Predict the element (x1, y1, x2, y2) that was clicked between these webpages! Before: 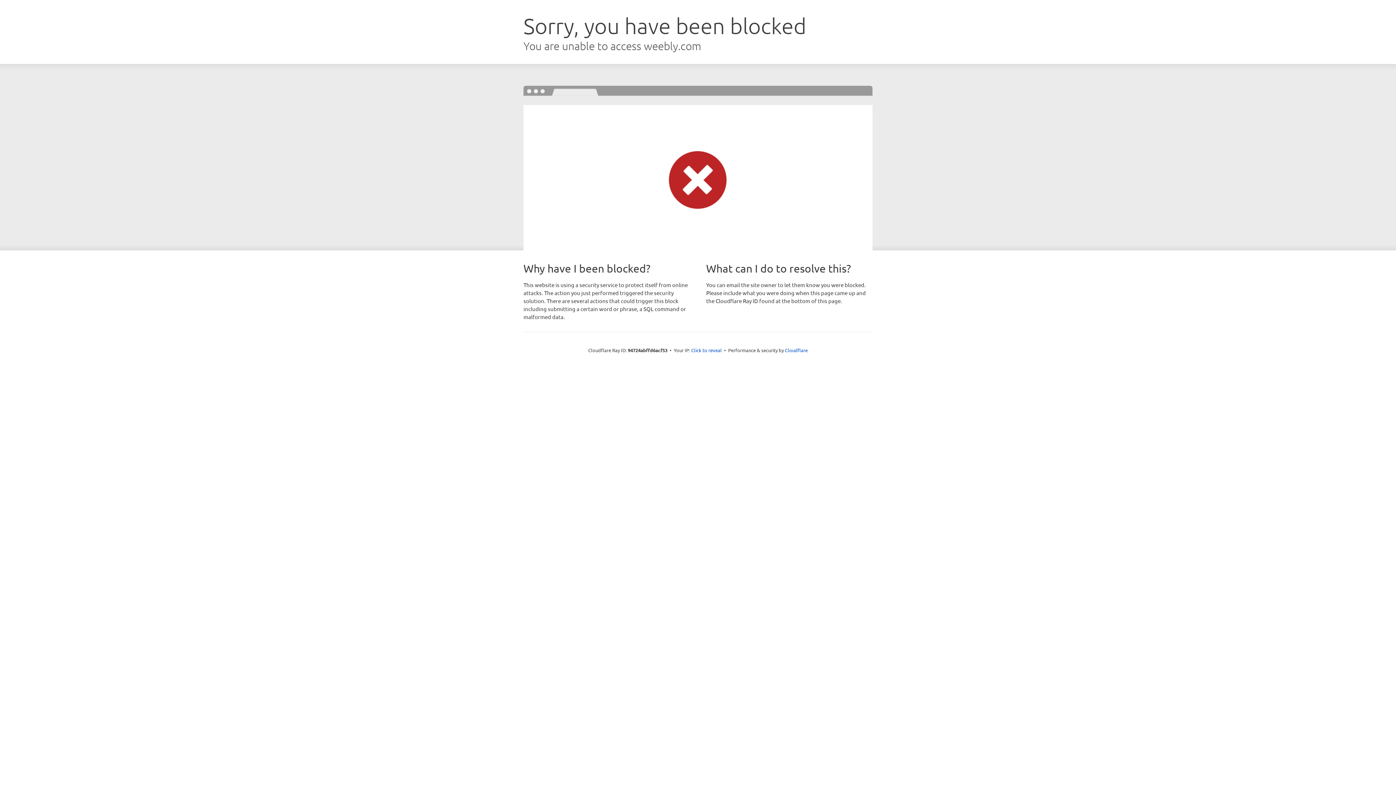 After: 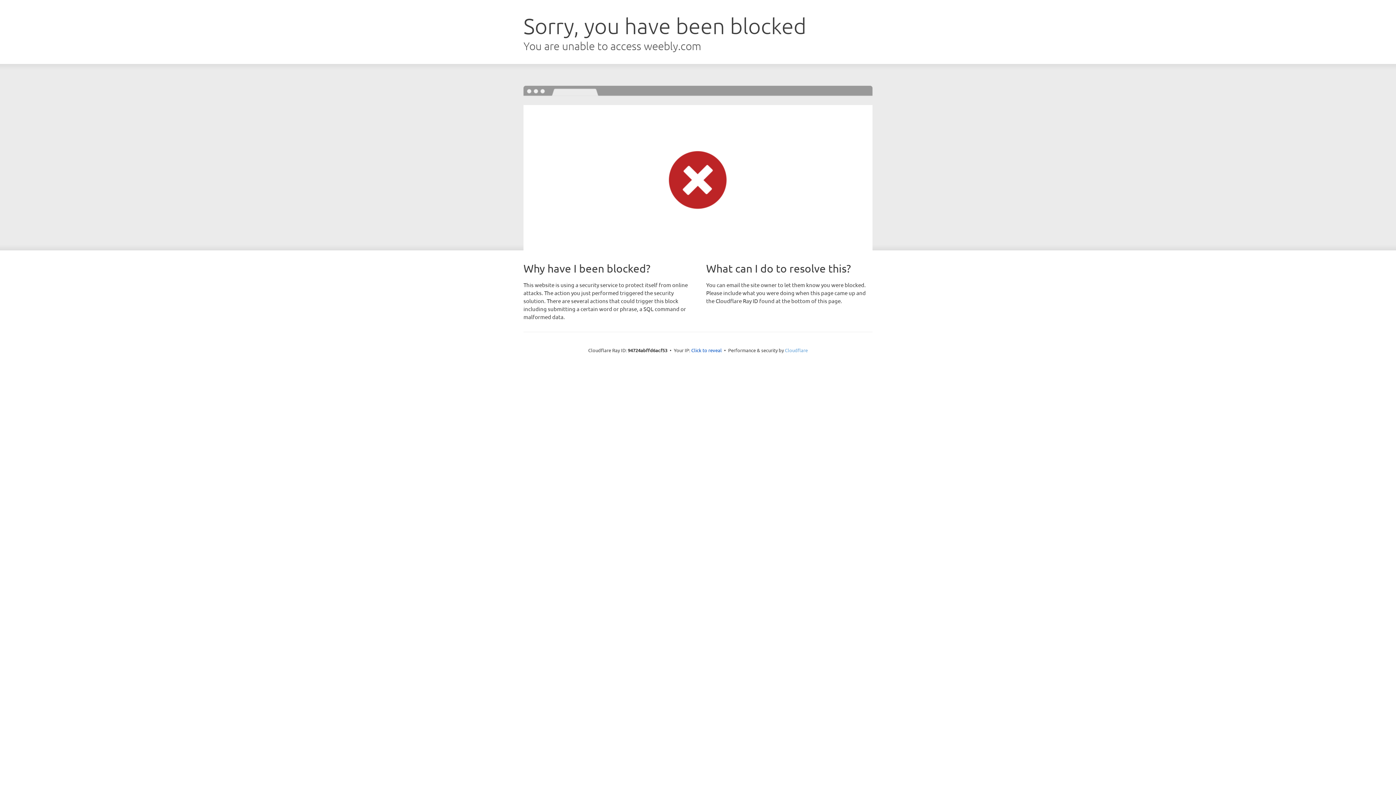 Action: bbox: (785, 347, 808, 353) label: Cloudflare